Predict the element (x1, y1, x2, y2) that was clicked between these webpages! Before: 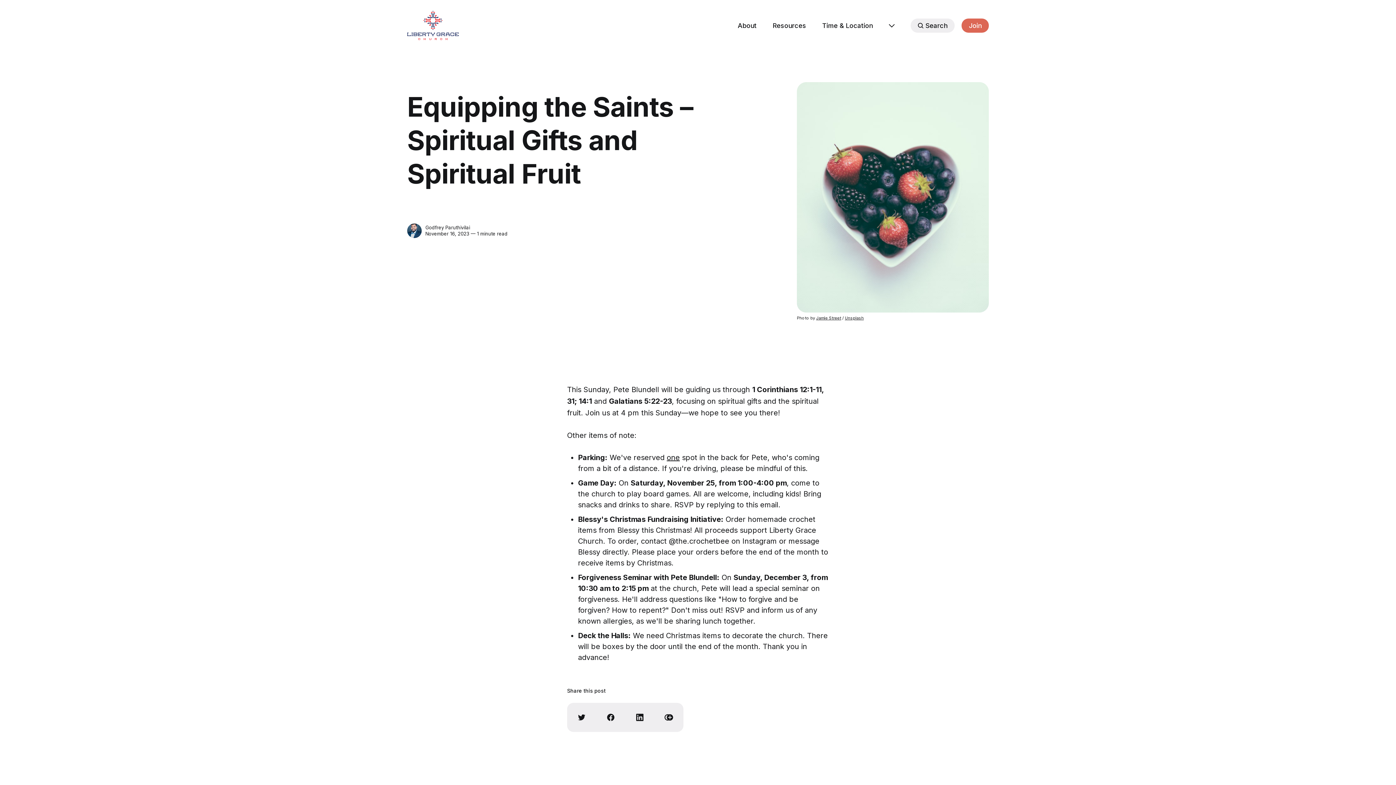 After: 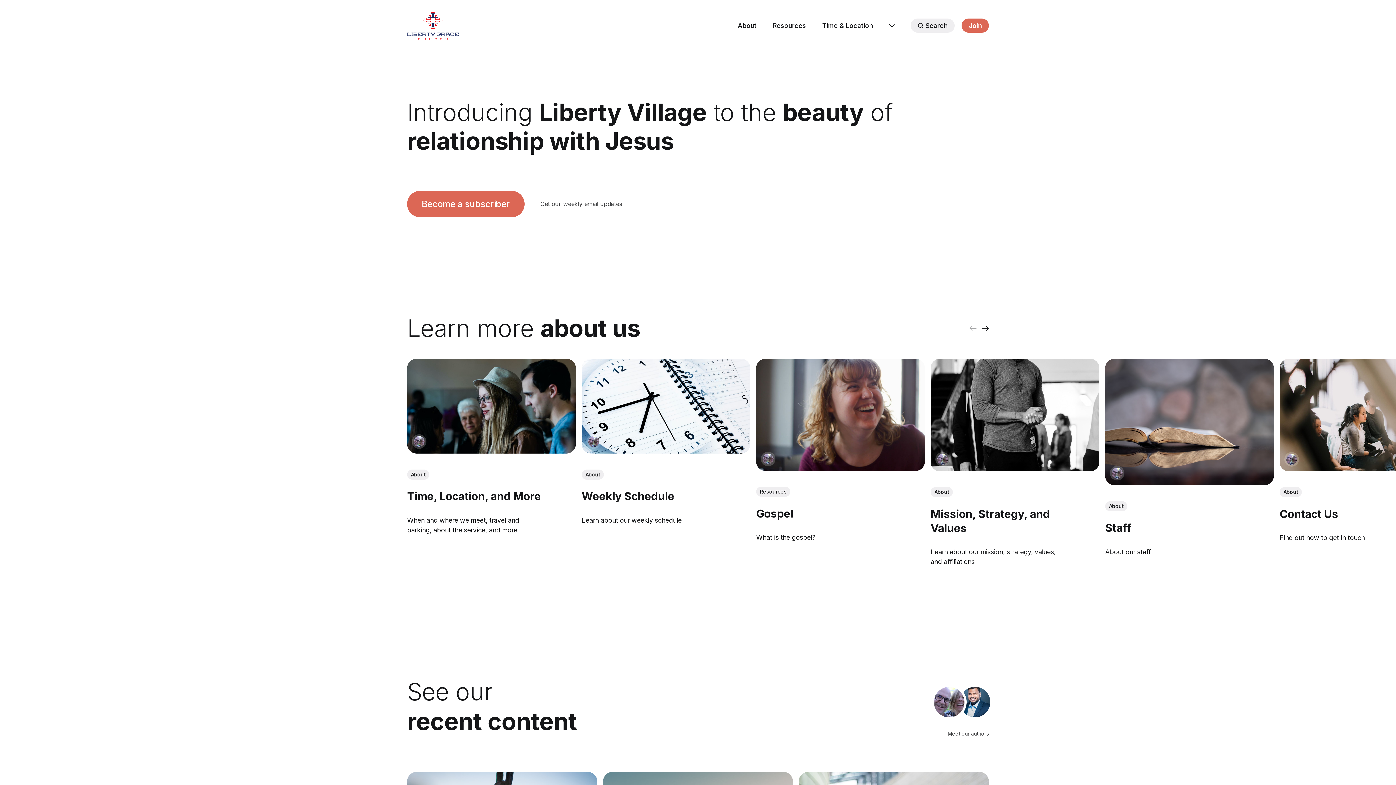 Action: bbox: (961, 18, 989, 32) label: Join